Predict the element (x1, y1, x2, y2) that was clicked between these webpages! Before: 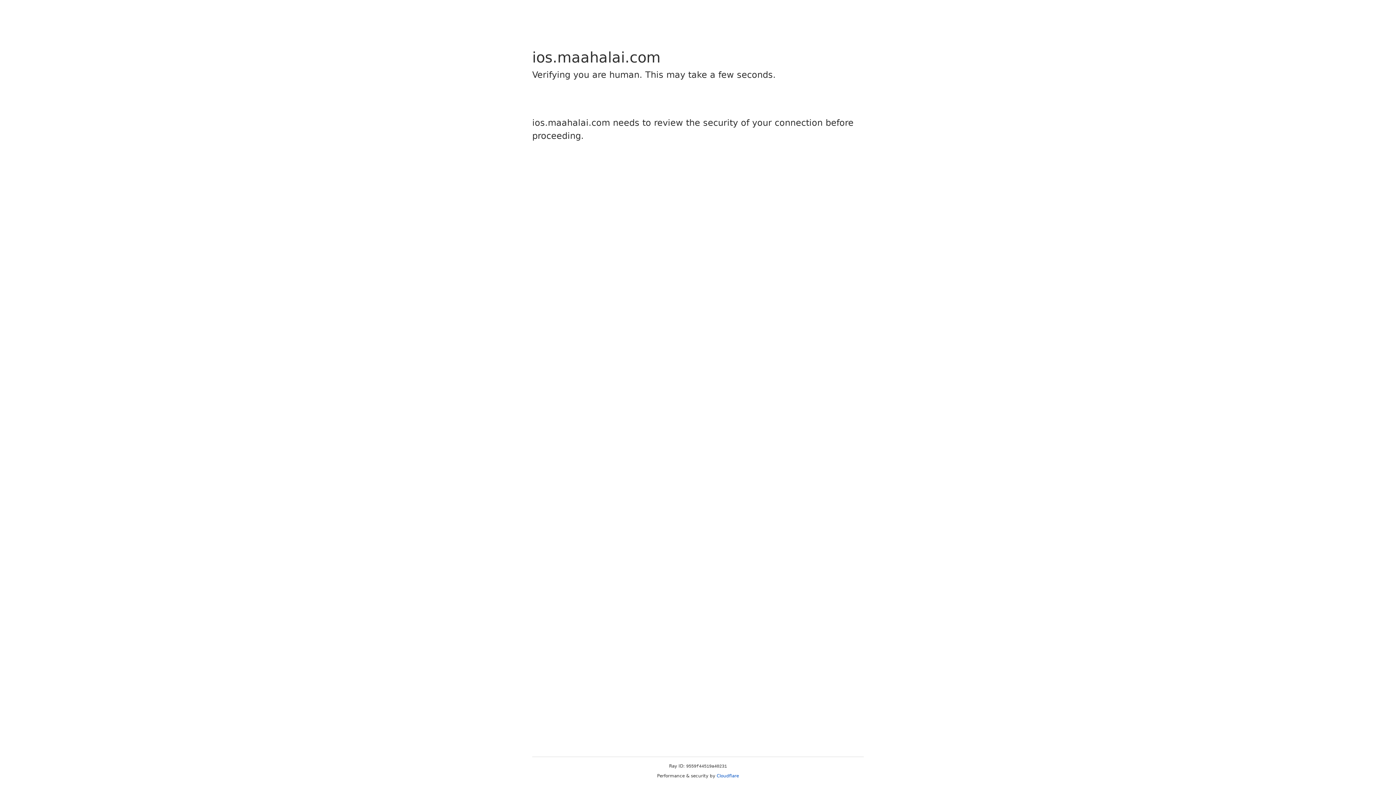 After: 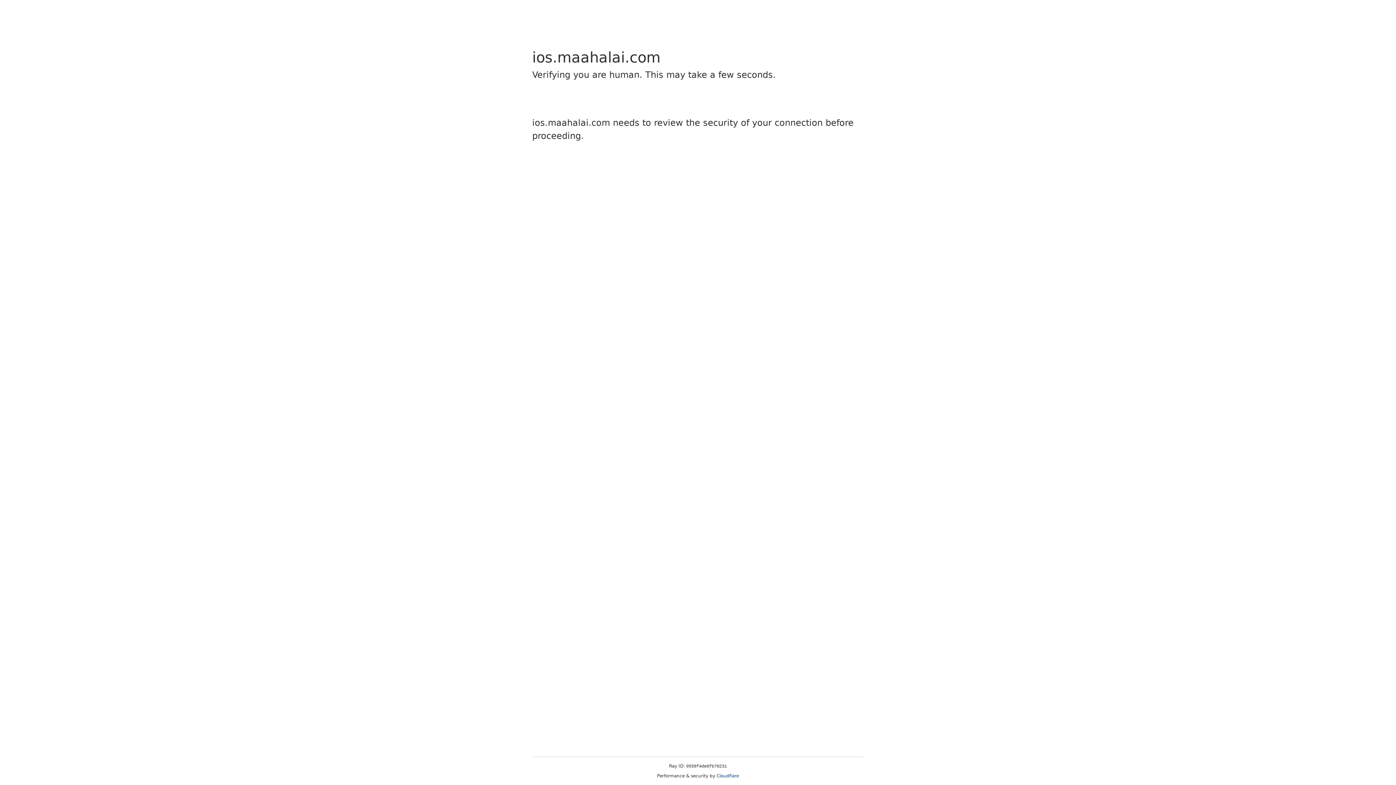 Action: bbox: (716, 773, 739, 778) label: Cloudflare